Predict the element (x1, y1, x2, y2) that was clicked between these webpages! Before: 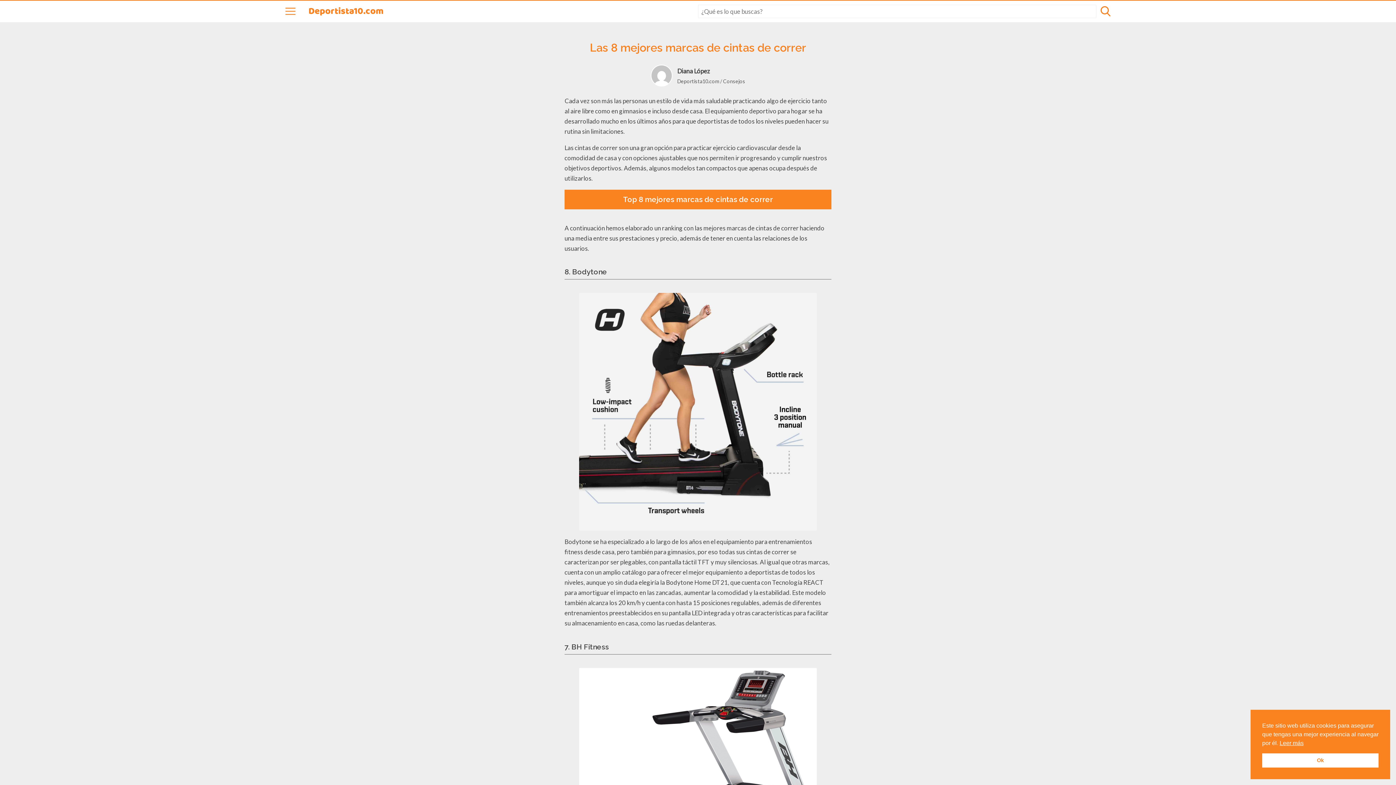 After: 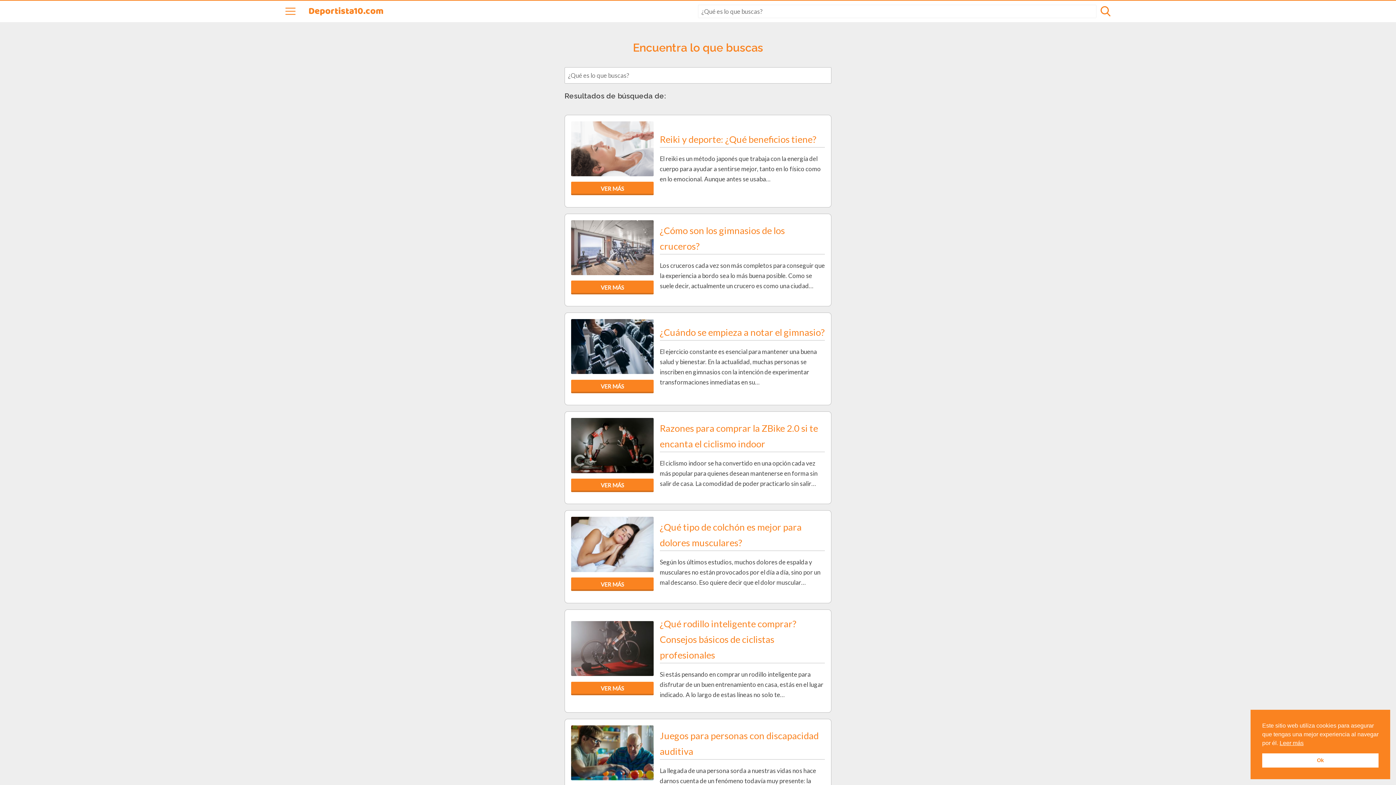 Action: label: Abrir formulario de búsqueda bbox: (1100, 6, 1110, 16)